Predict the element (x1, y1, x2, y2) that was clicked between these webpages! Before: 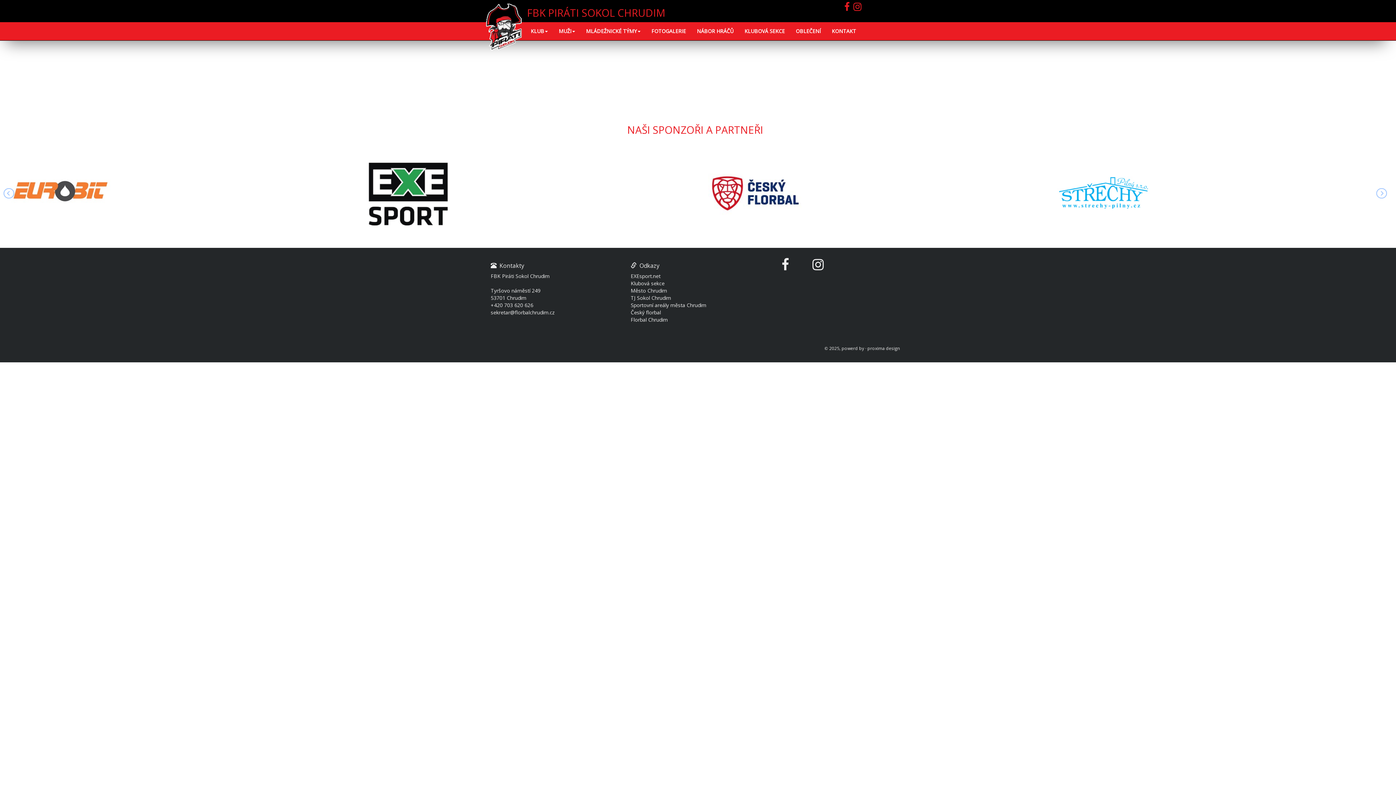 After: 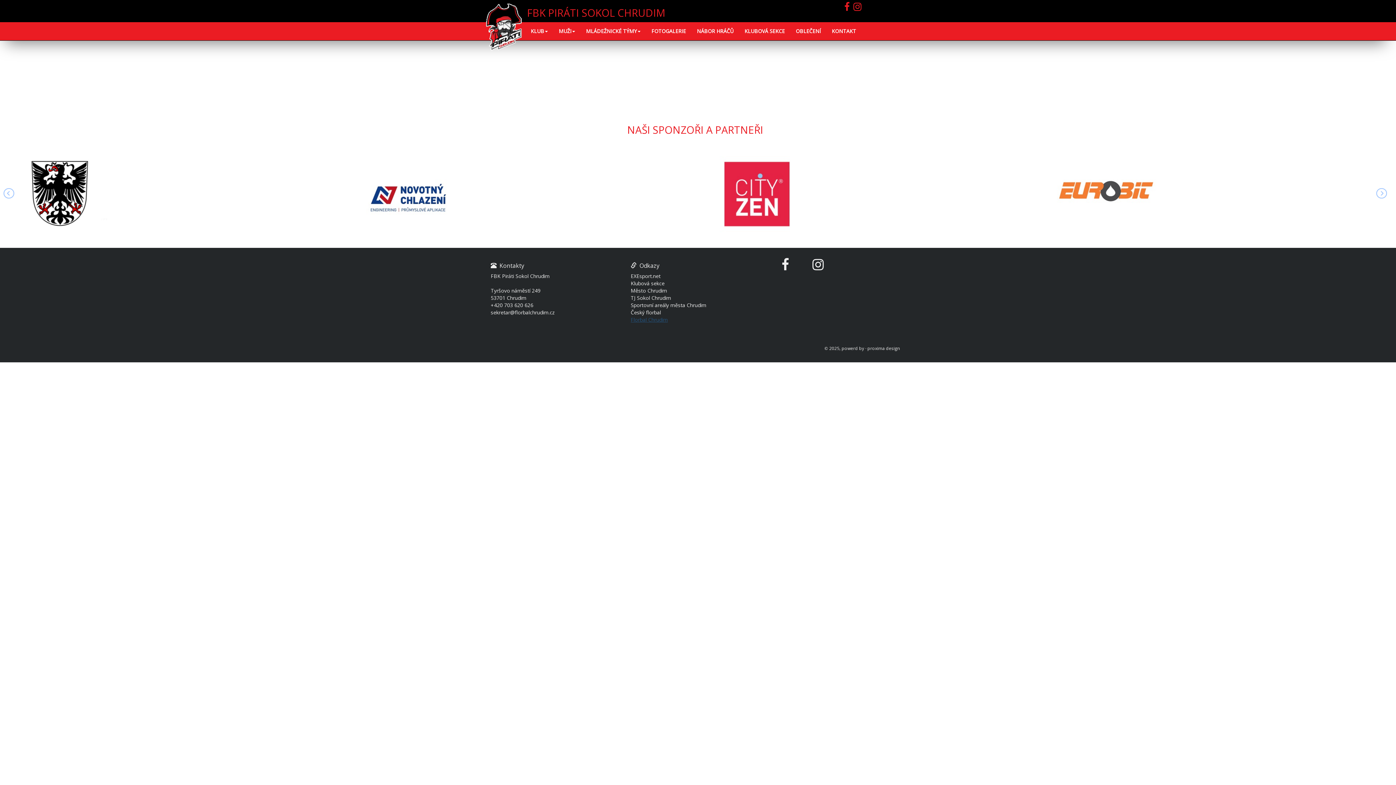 Action: bbox: (630, 316, 668, 323) label: Florbal Chrudim